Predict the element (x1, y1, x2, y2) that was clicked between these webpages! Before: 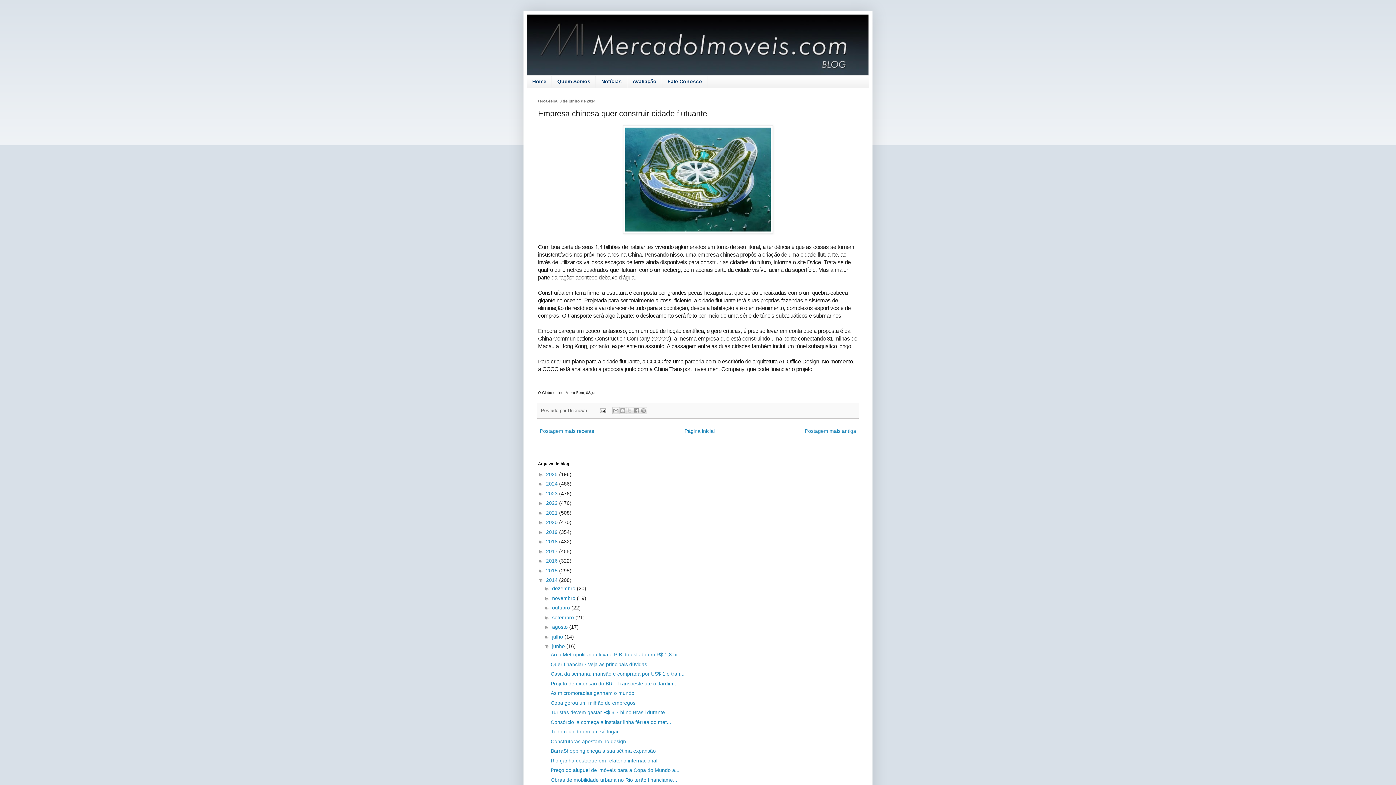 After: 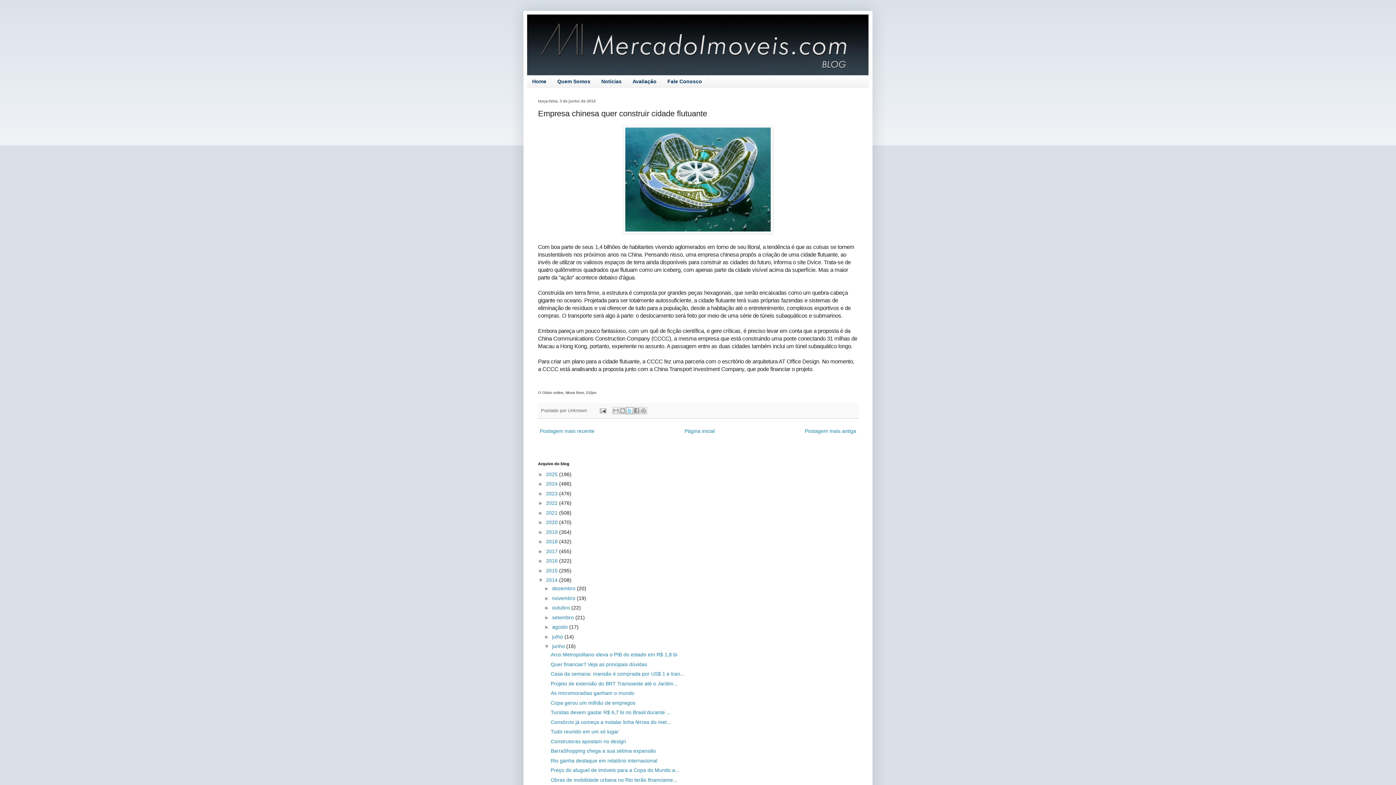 Action: label: Compartilhar no X bbox: (626, 407, 633, 414)